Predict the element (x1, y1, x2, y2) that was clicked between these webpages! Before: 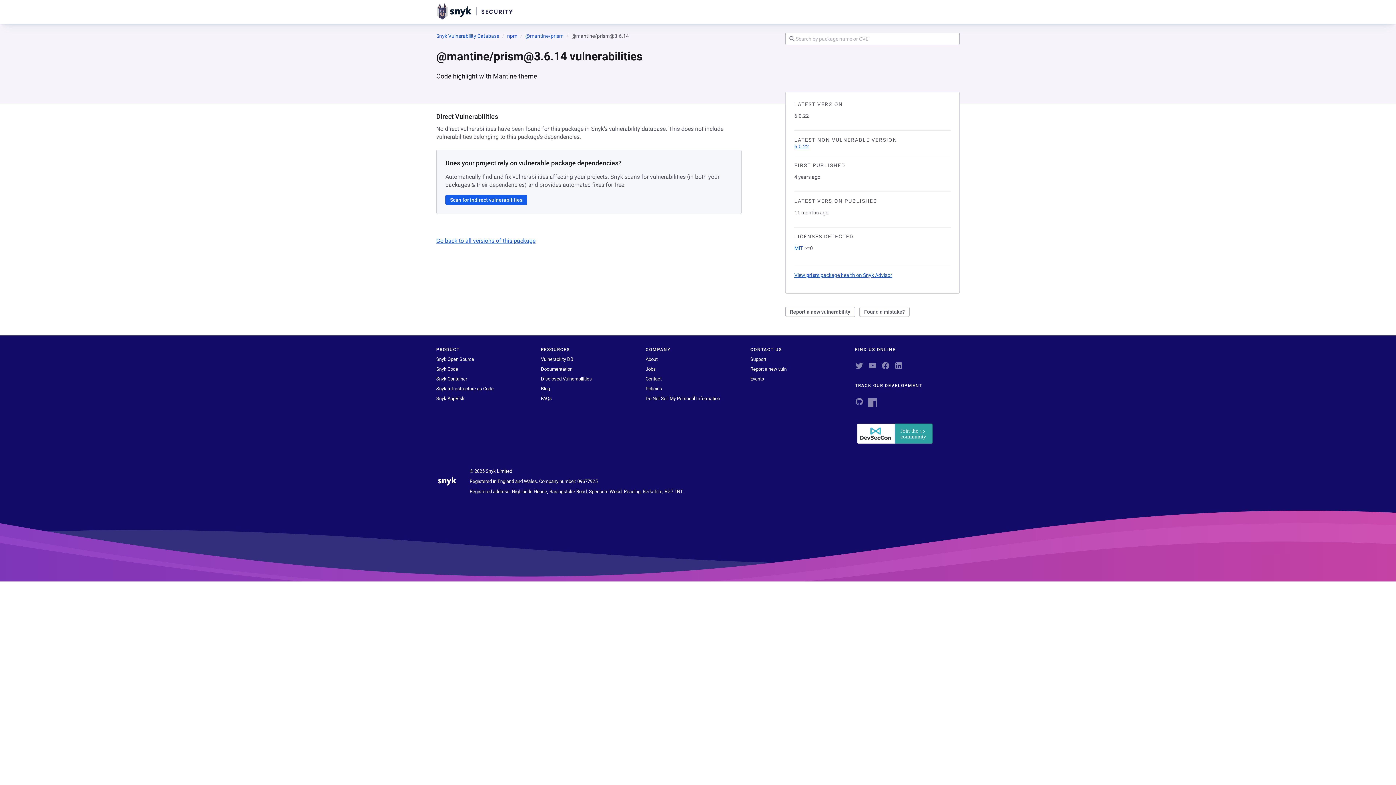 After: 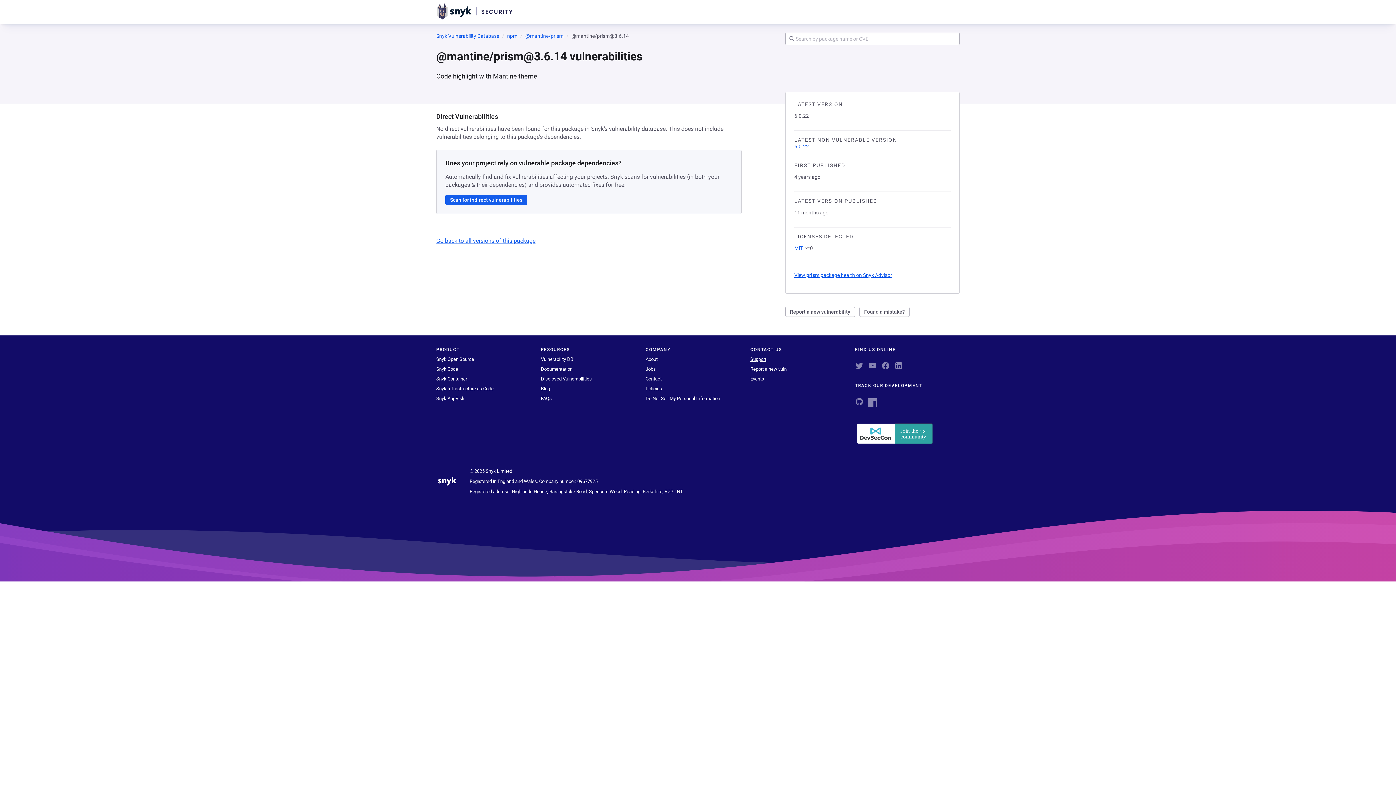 Action: bbox: (750, 356, 766, 362) label: Support